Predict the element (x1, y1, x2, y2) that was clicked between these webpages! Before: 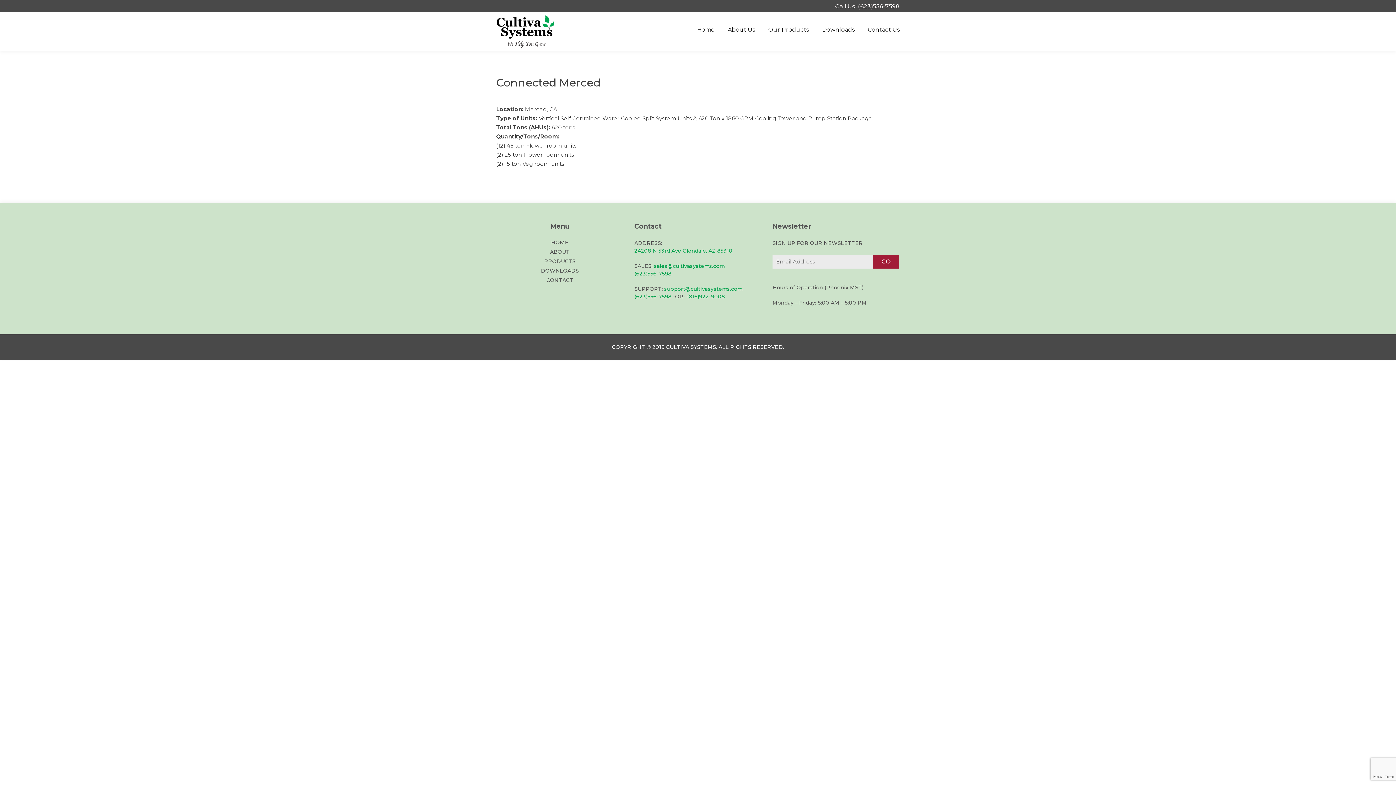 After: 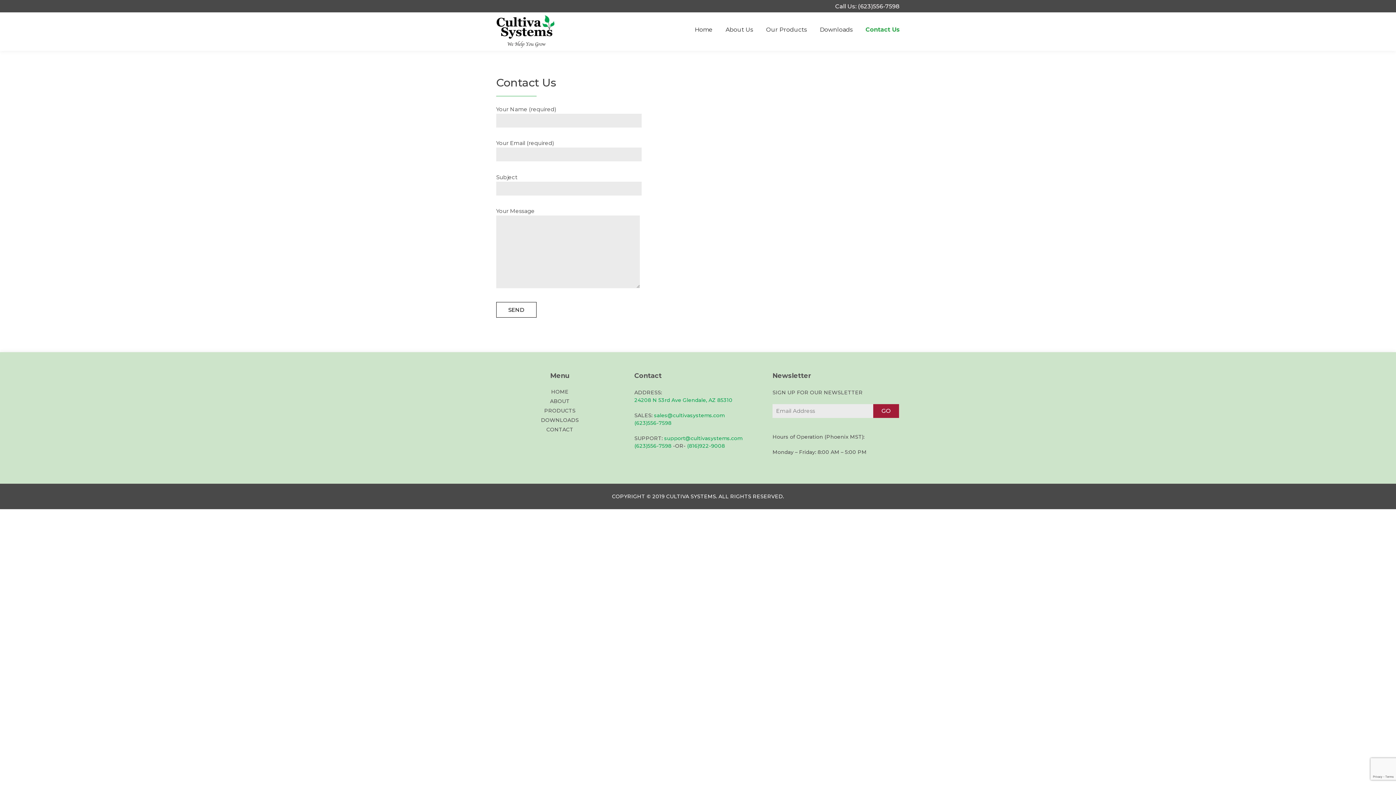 Action: bbox: (868, 26, 900, 33) label: Contact Us